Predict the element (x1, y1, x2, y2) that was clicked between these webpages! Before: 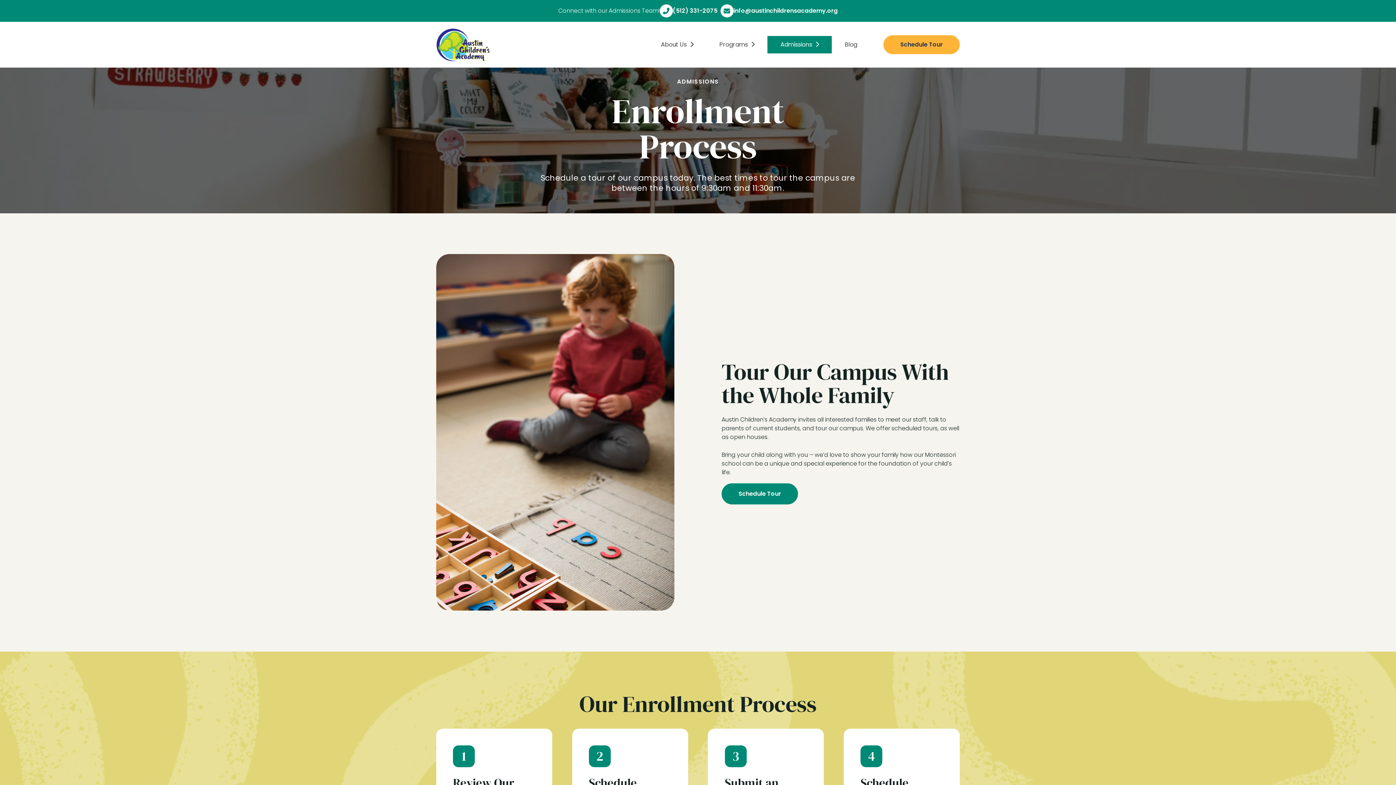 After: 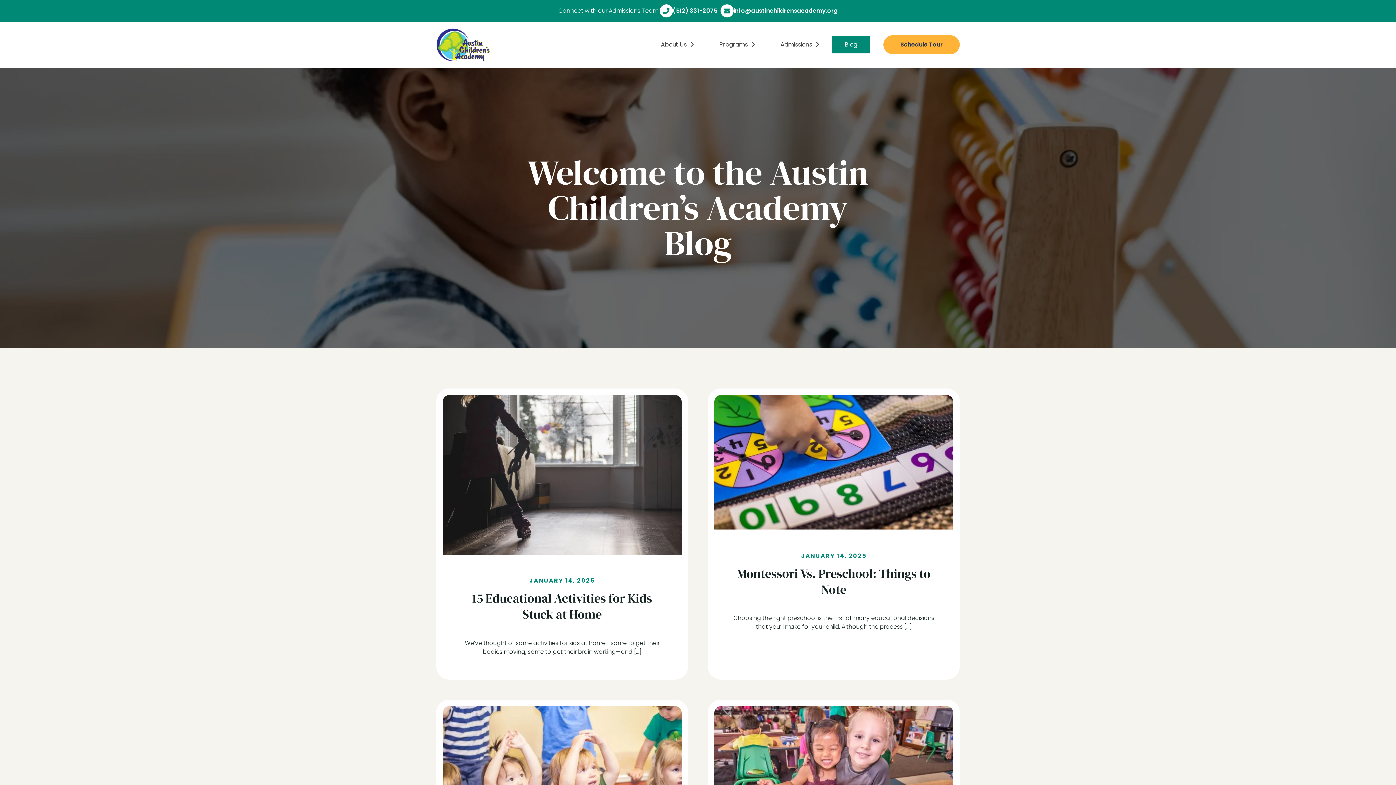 Action: label: Blog bbox: (832, 36, 870, 53)